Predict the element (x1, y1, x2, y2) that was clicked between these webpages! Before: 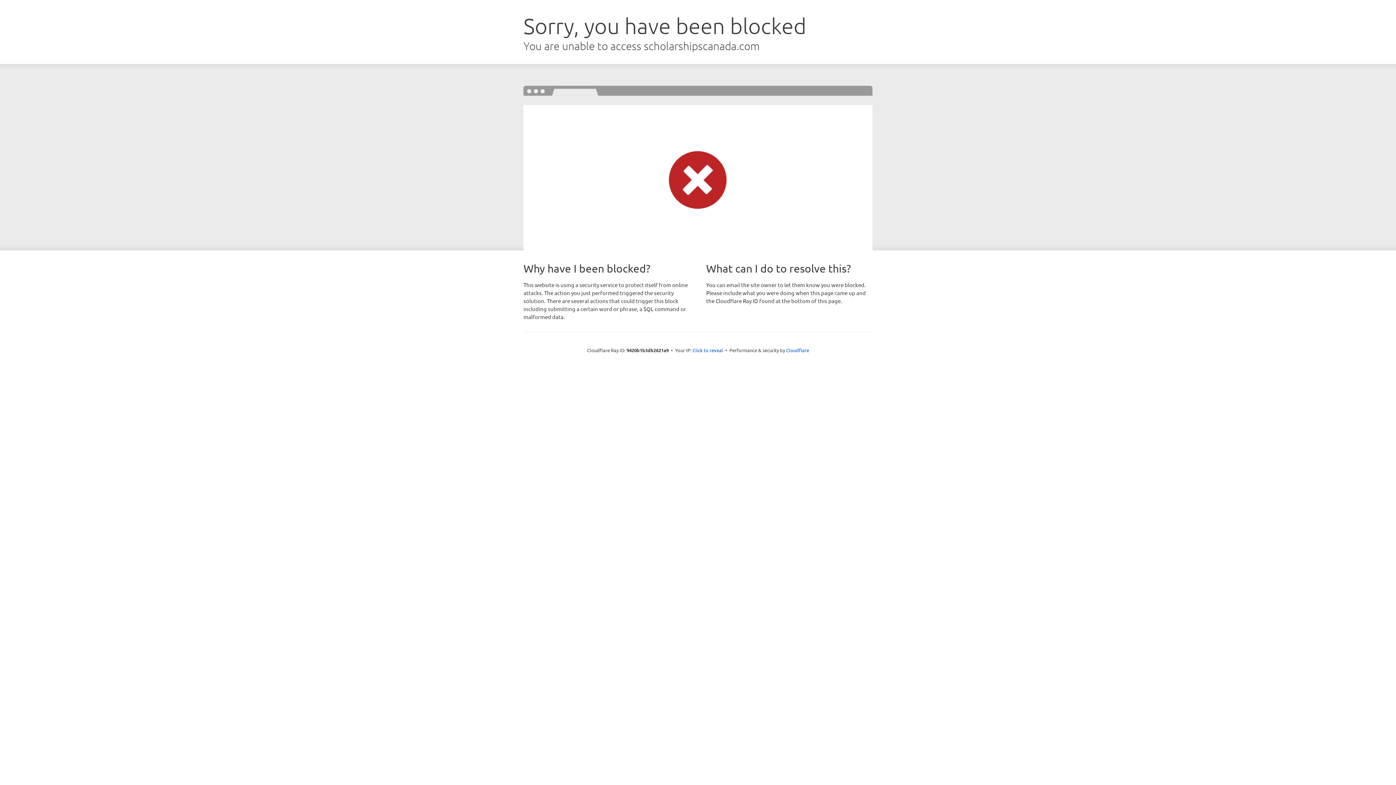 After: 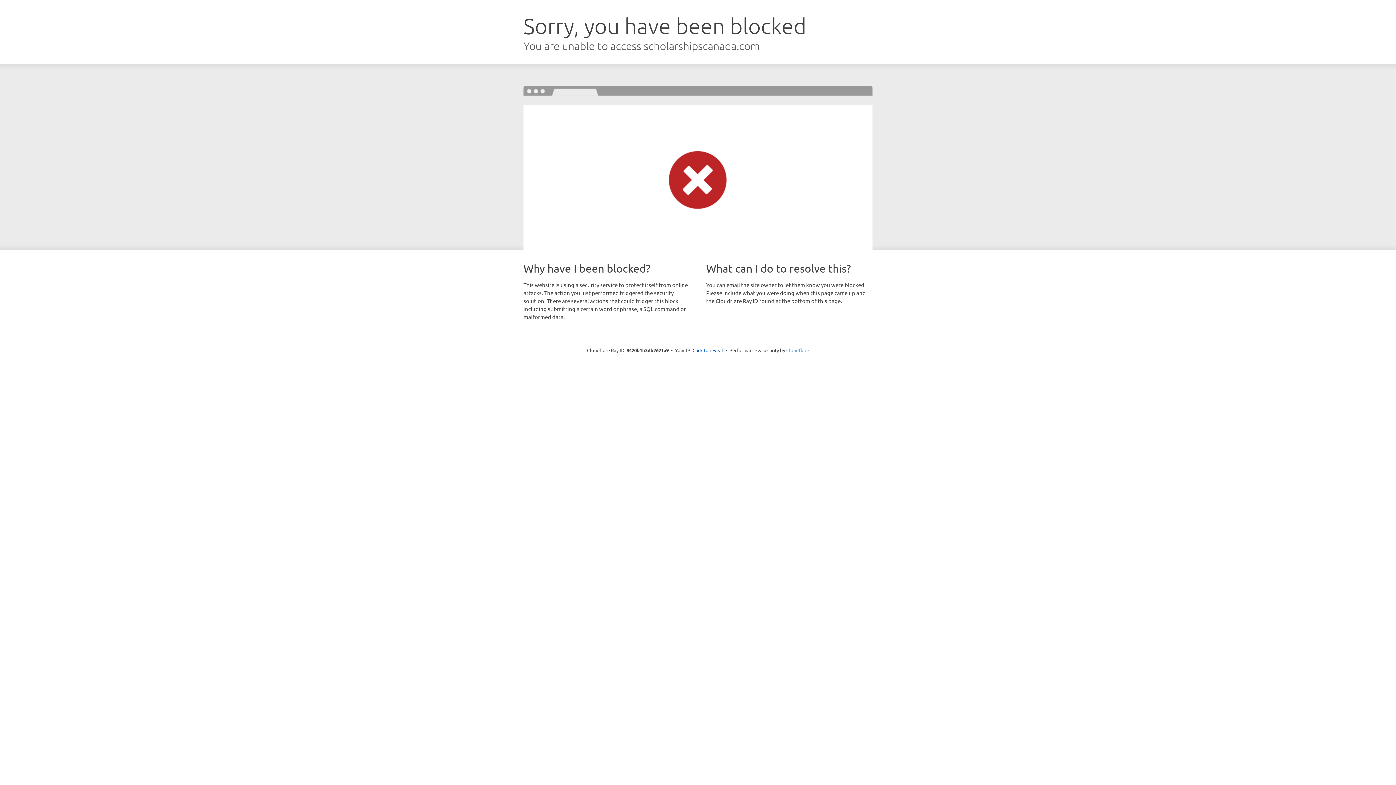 Action: label: Cloudflare bbox: (786, 347, 809, 353)